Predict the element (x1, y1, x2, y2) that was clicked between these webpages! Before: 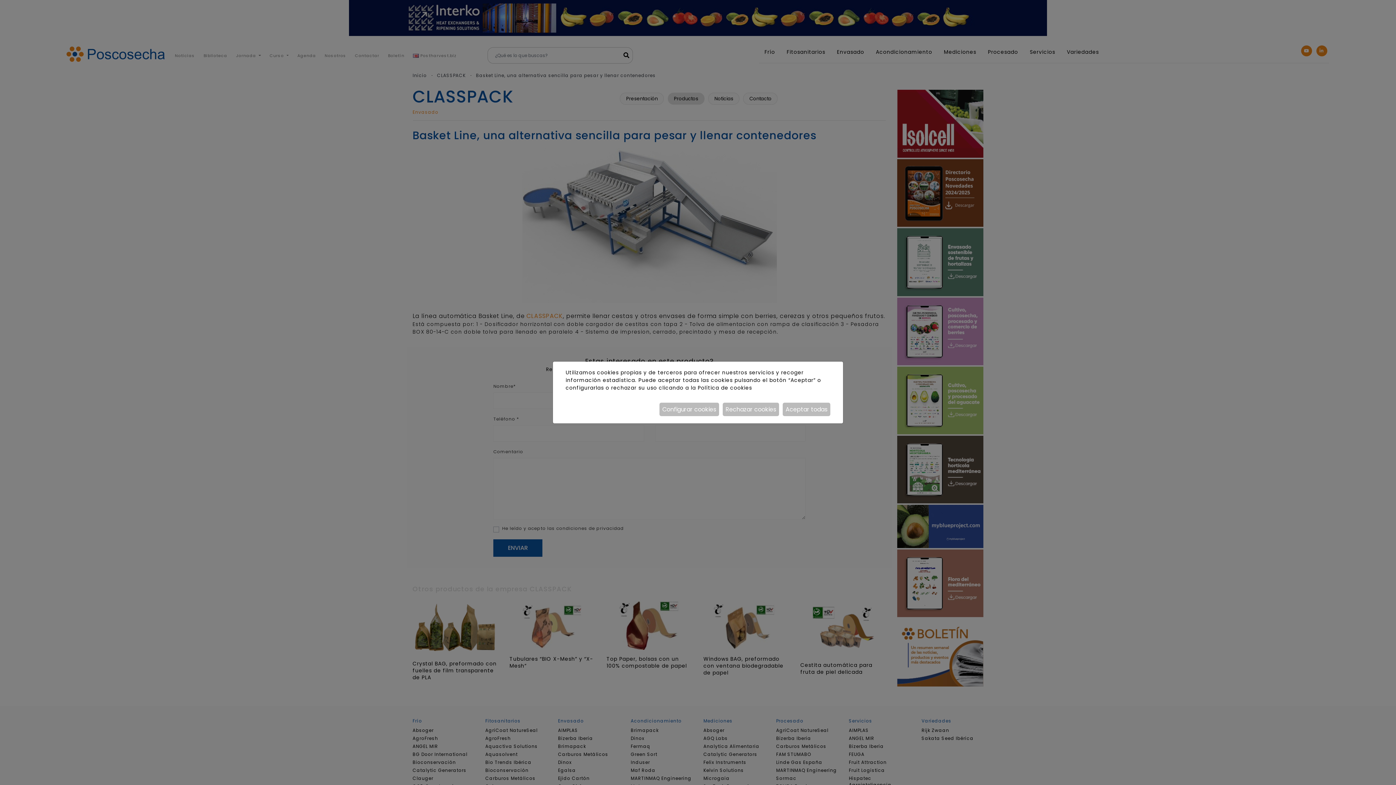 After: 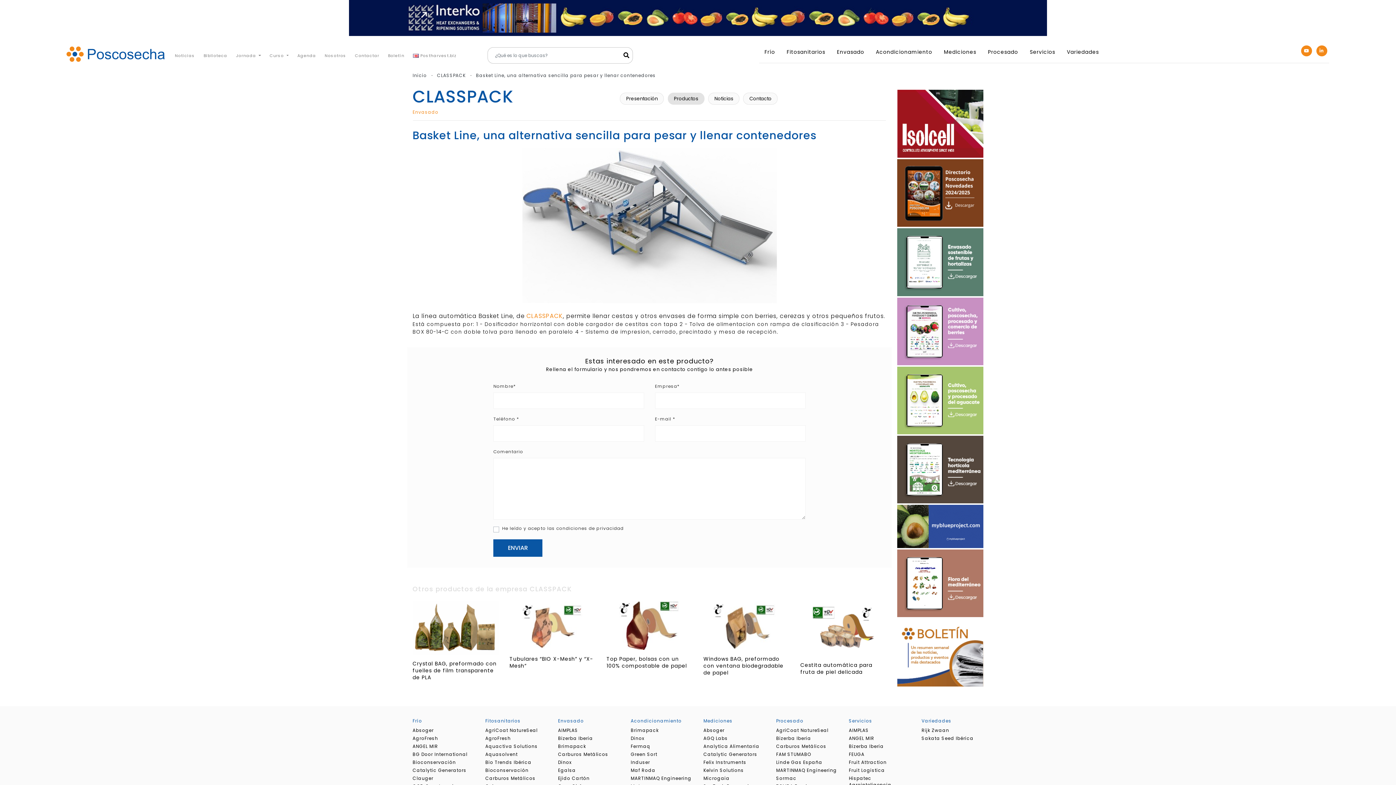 Action: label: Aceptar todas bbox: (782, 402, 830, 416)